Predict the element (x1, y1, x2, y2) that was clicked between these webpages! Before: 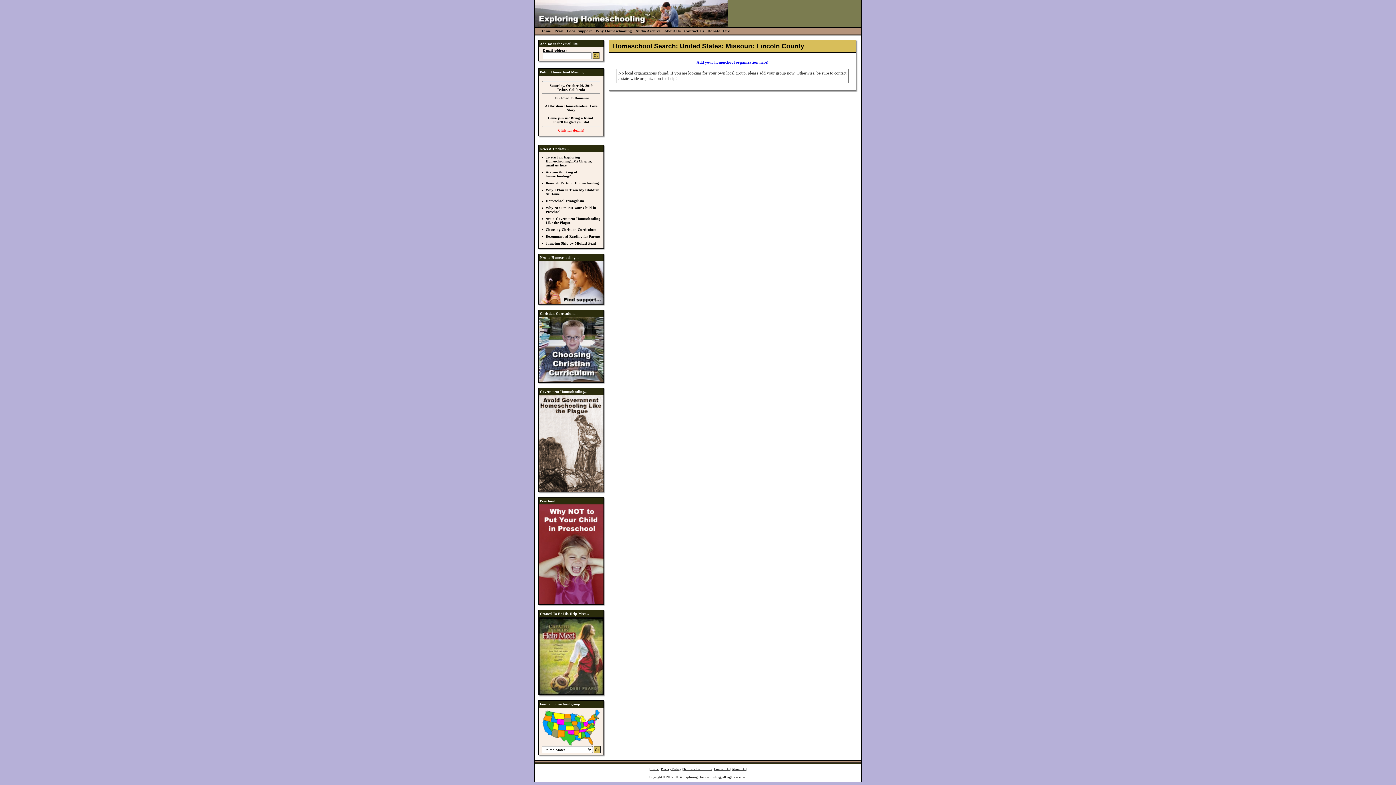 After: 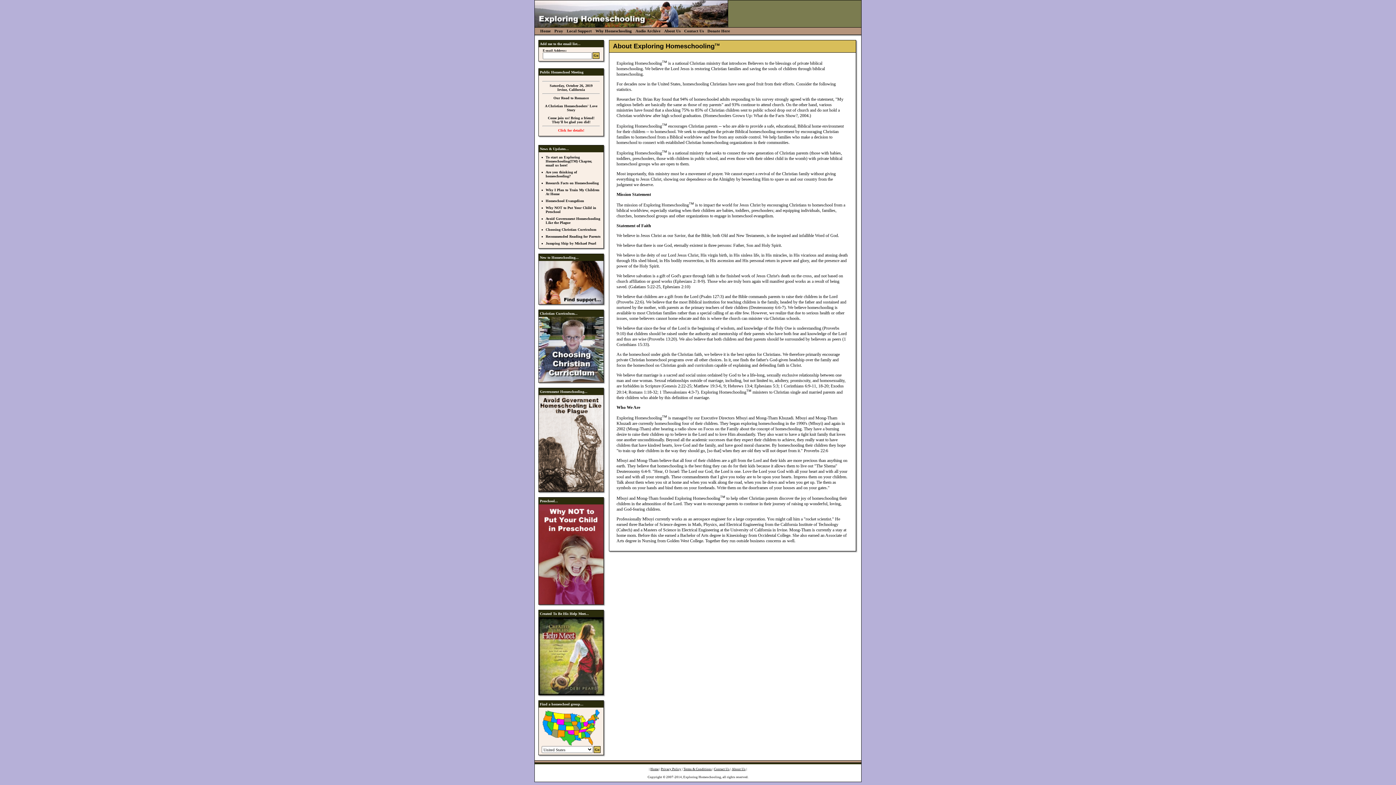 Action: label: About Us bbox: (662, 27, 682, 34)